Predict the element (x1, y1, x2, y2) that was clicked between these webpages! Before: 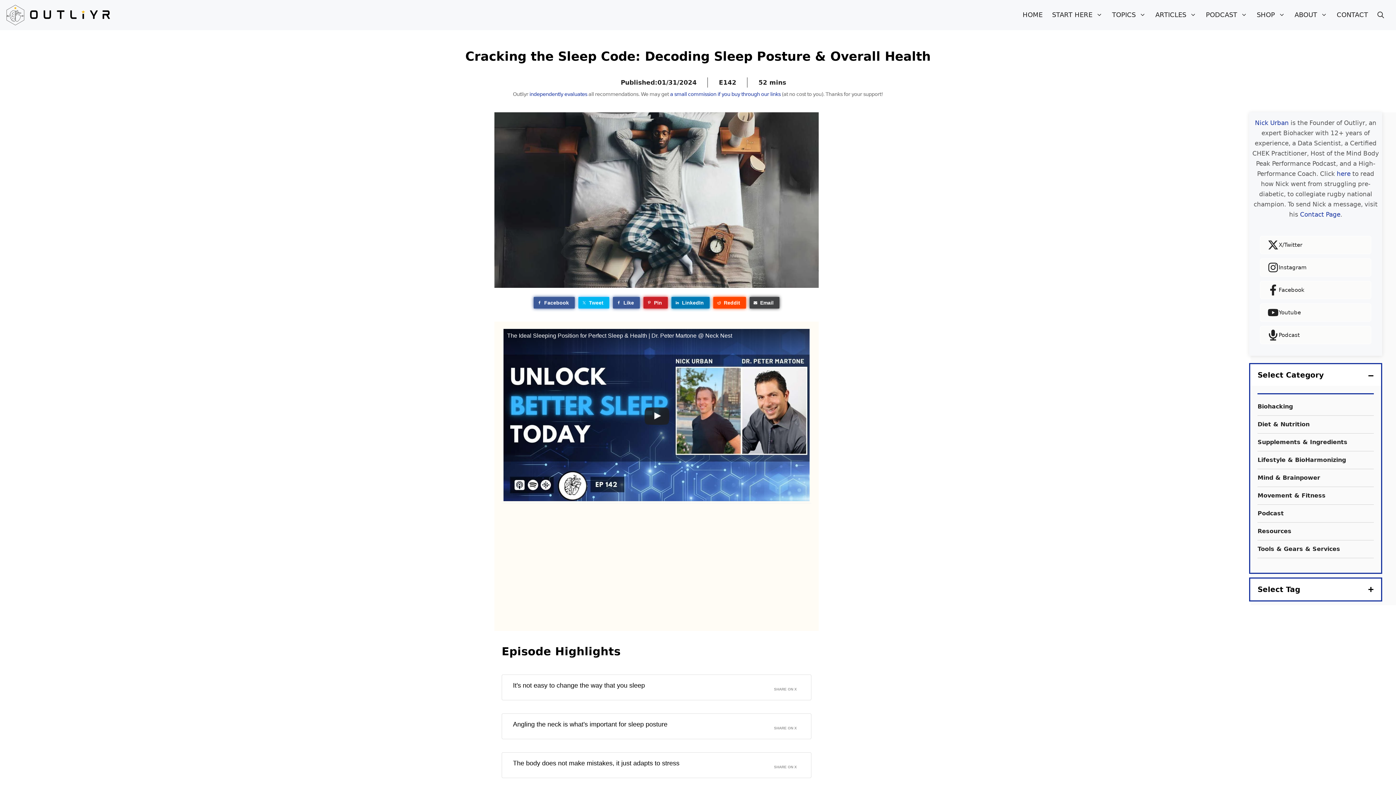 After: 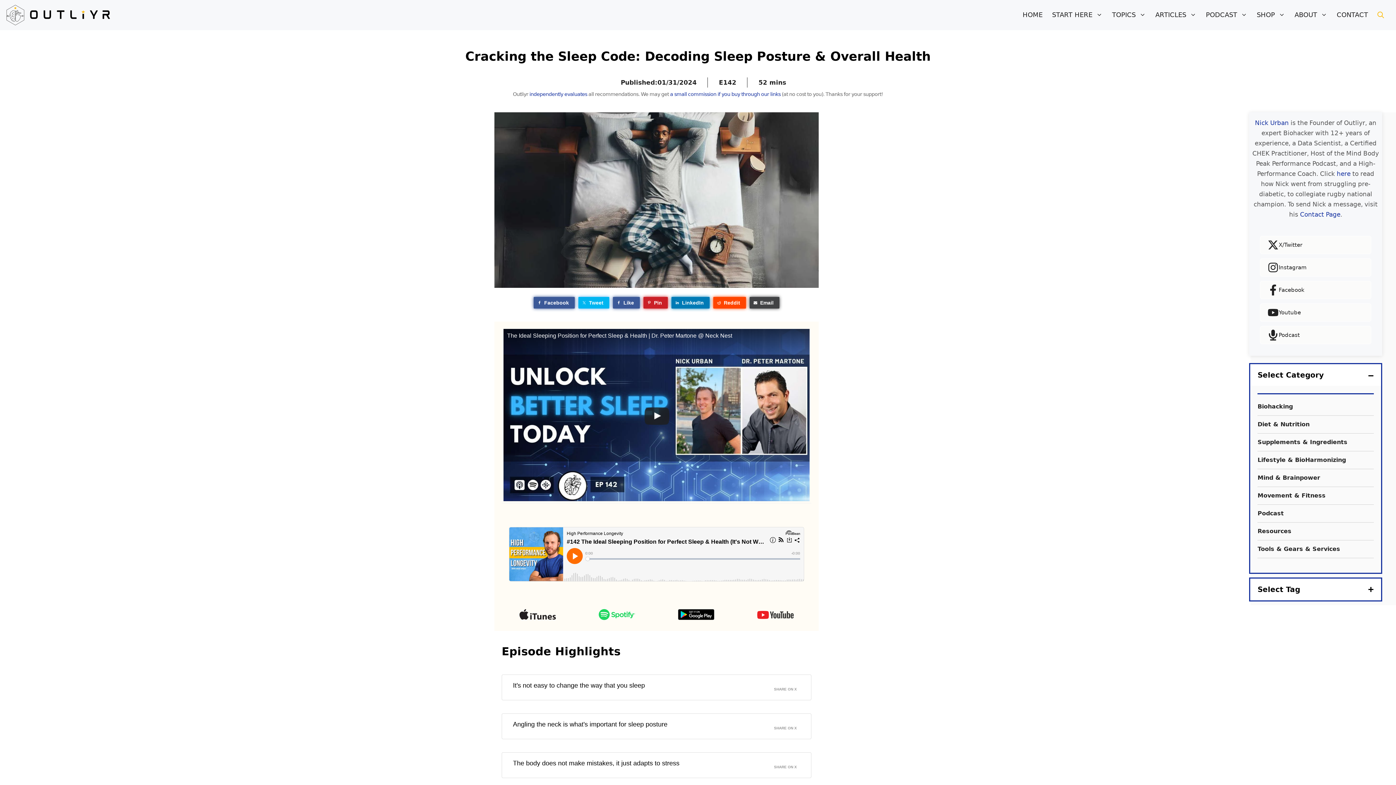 Action: label: Open Search Bar bbox: (1373, 5, 1389, 24)